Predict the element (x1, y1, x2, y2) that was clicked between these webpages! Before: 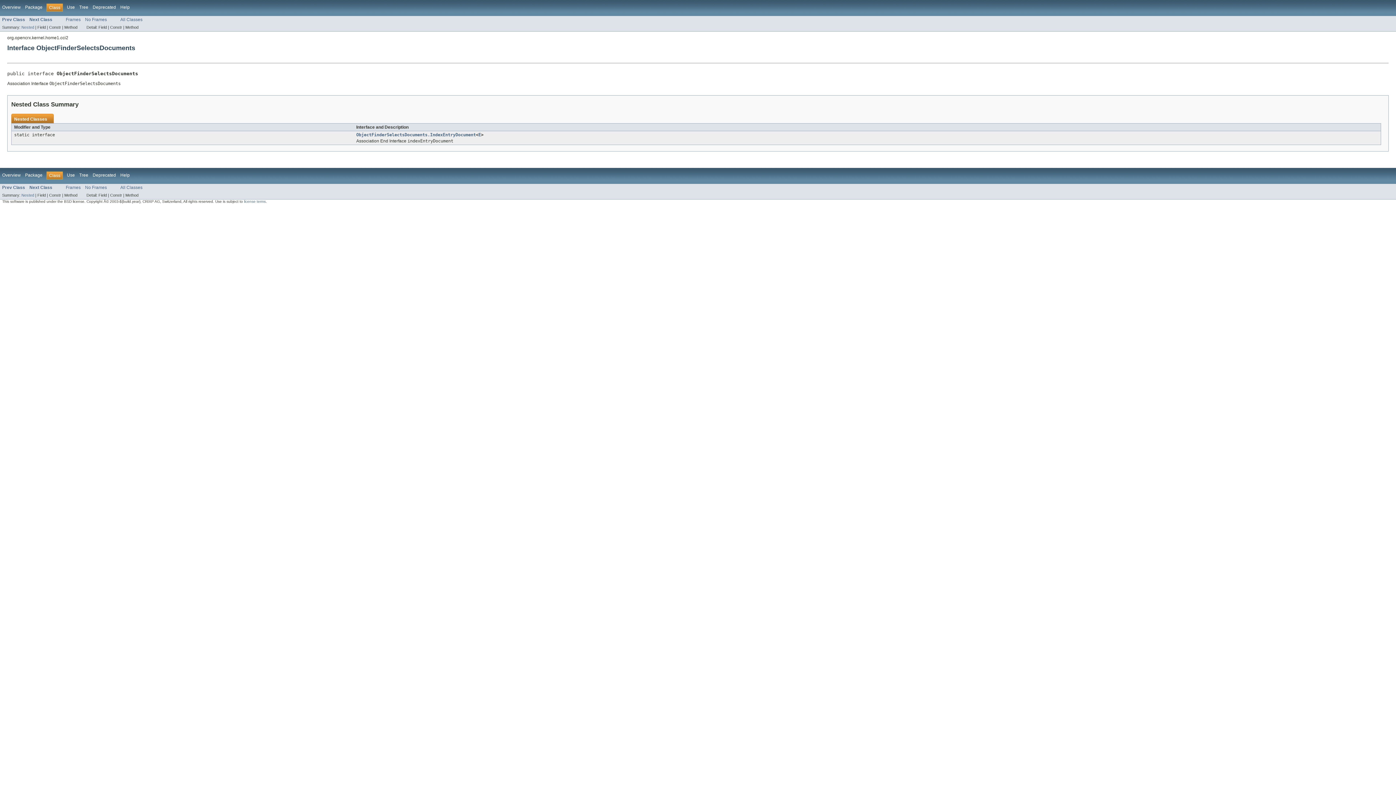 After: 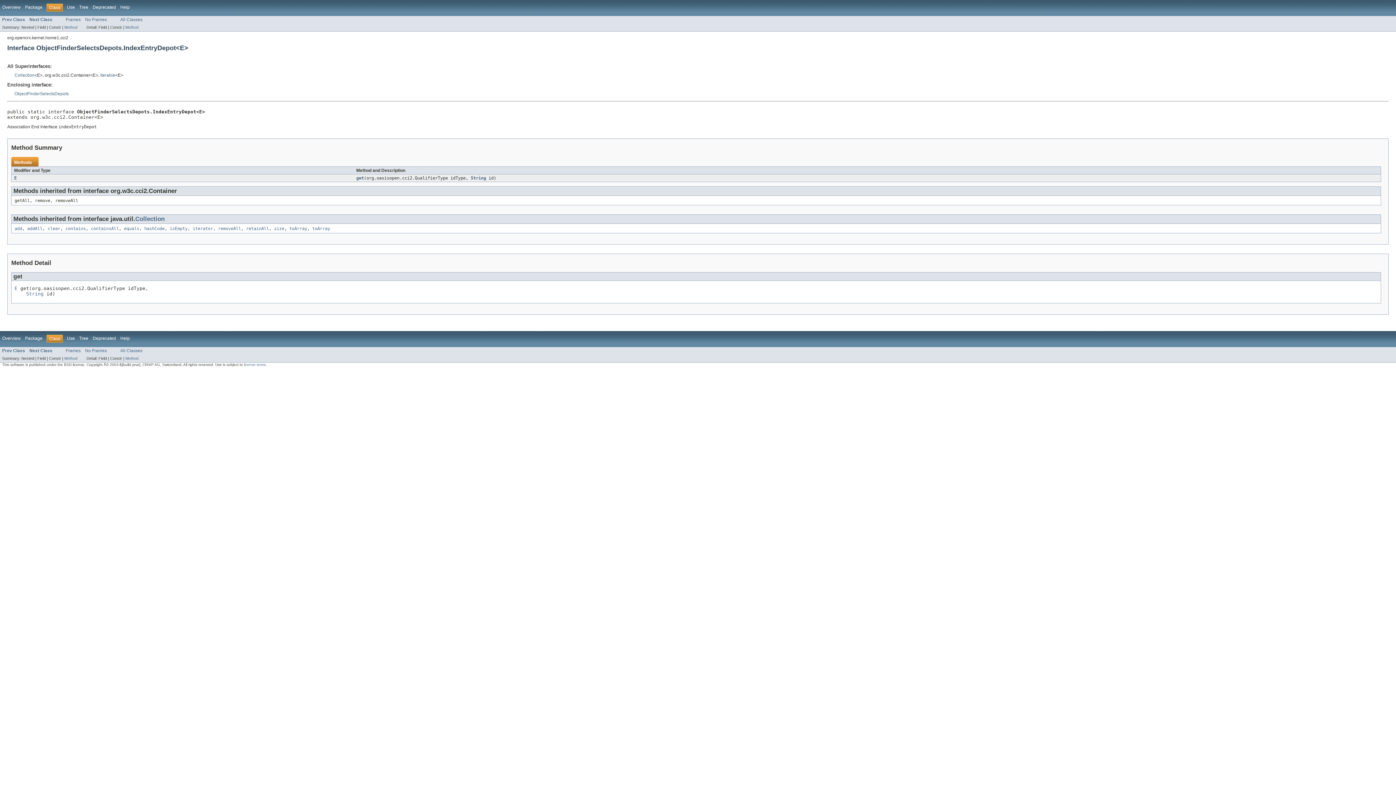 Action: label: Prev Class bbox: (2, 185, 25, 190)